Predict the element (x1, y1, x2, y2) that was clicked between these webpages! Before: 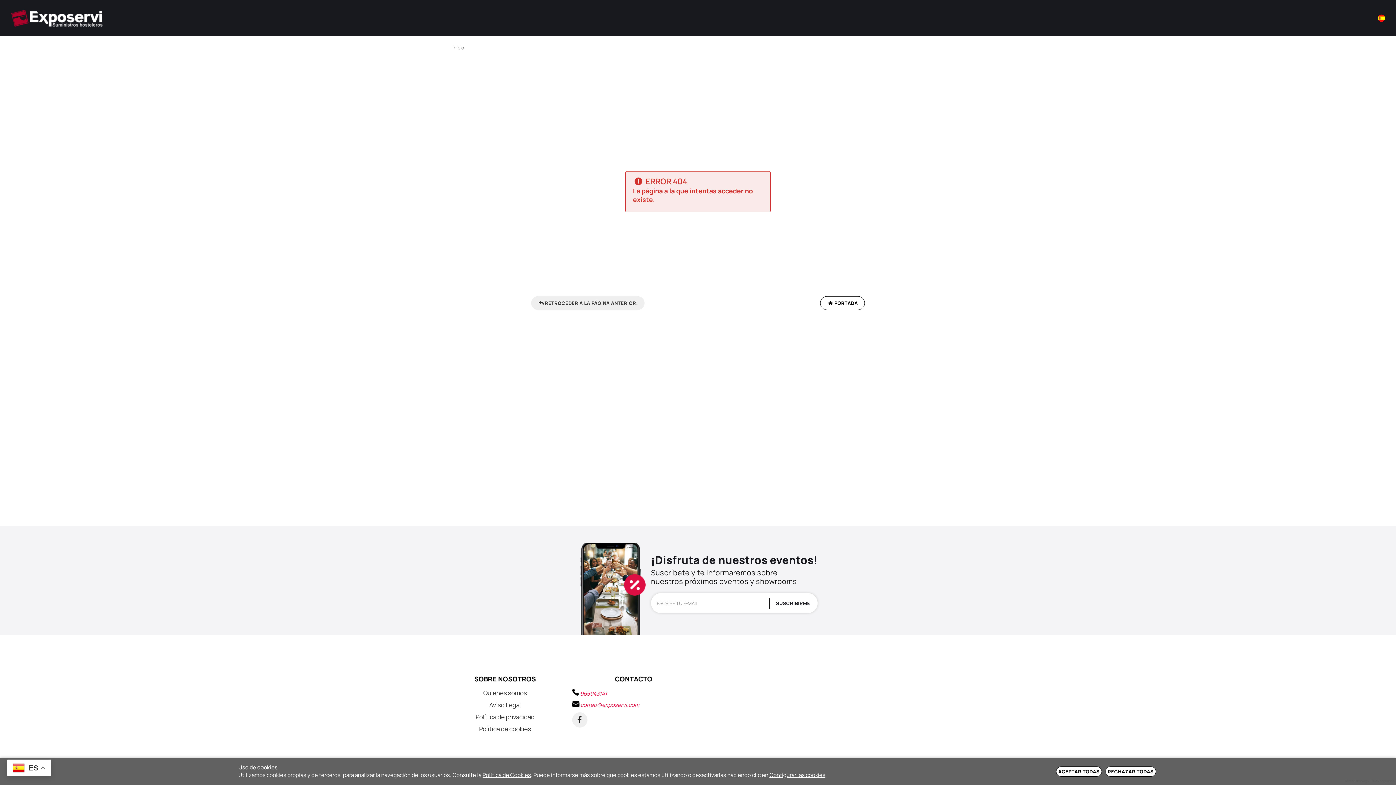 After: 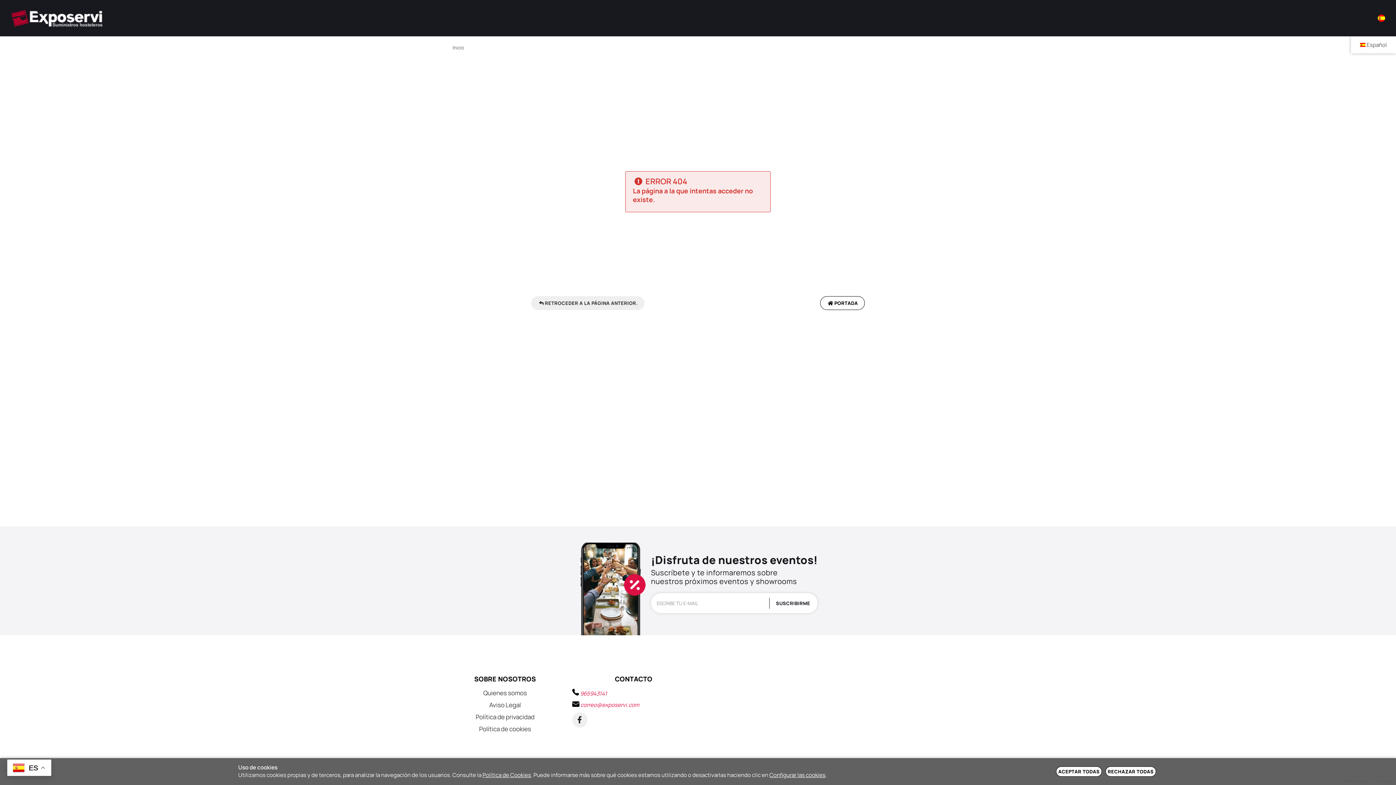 Action: bbox: (1372, 9, 1390, 27)